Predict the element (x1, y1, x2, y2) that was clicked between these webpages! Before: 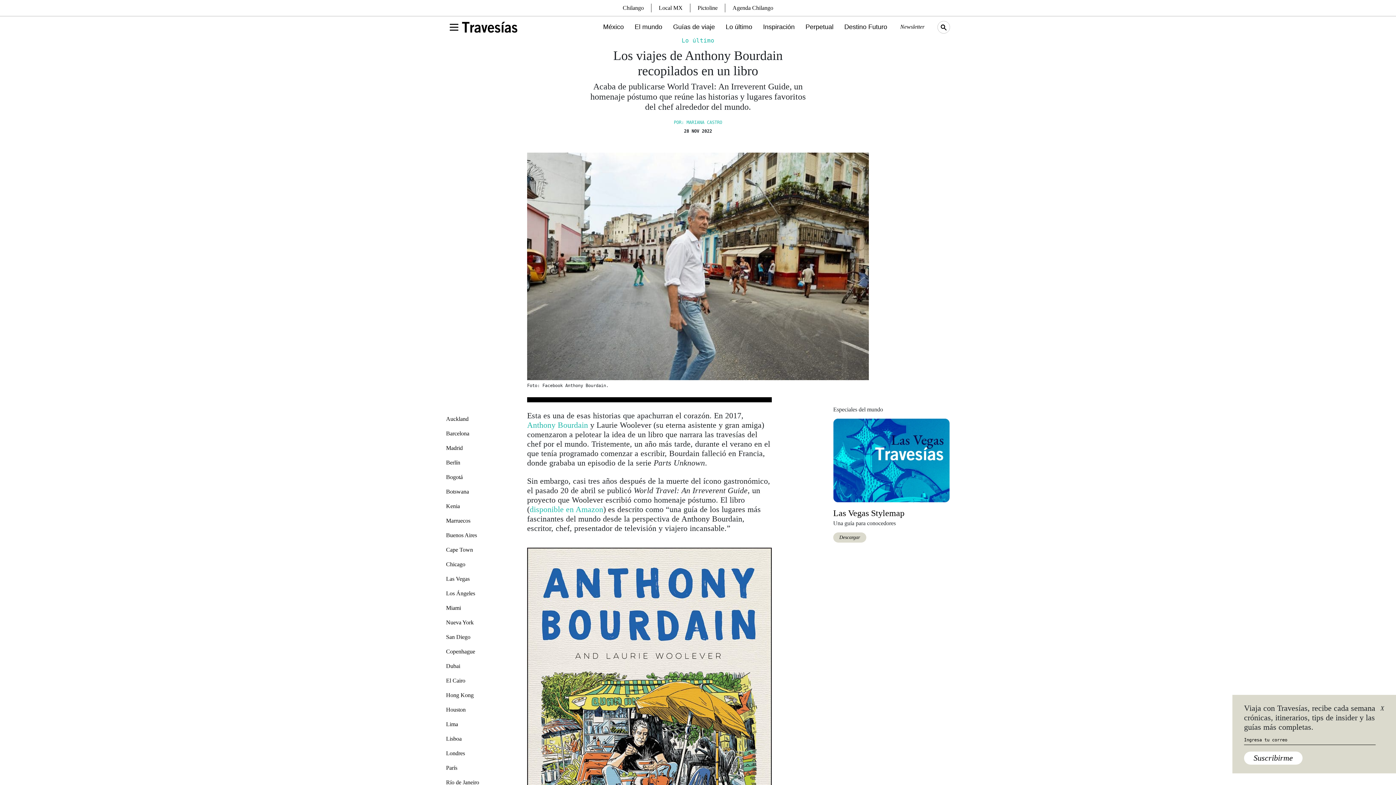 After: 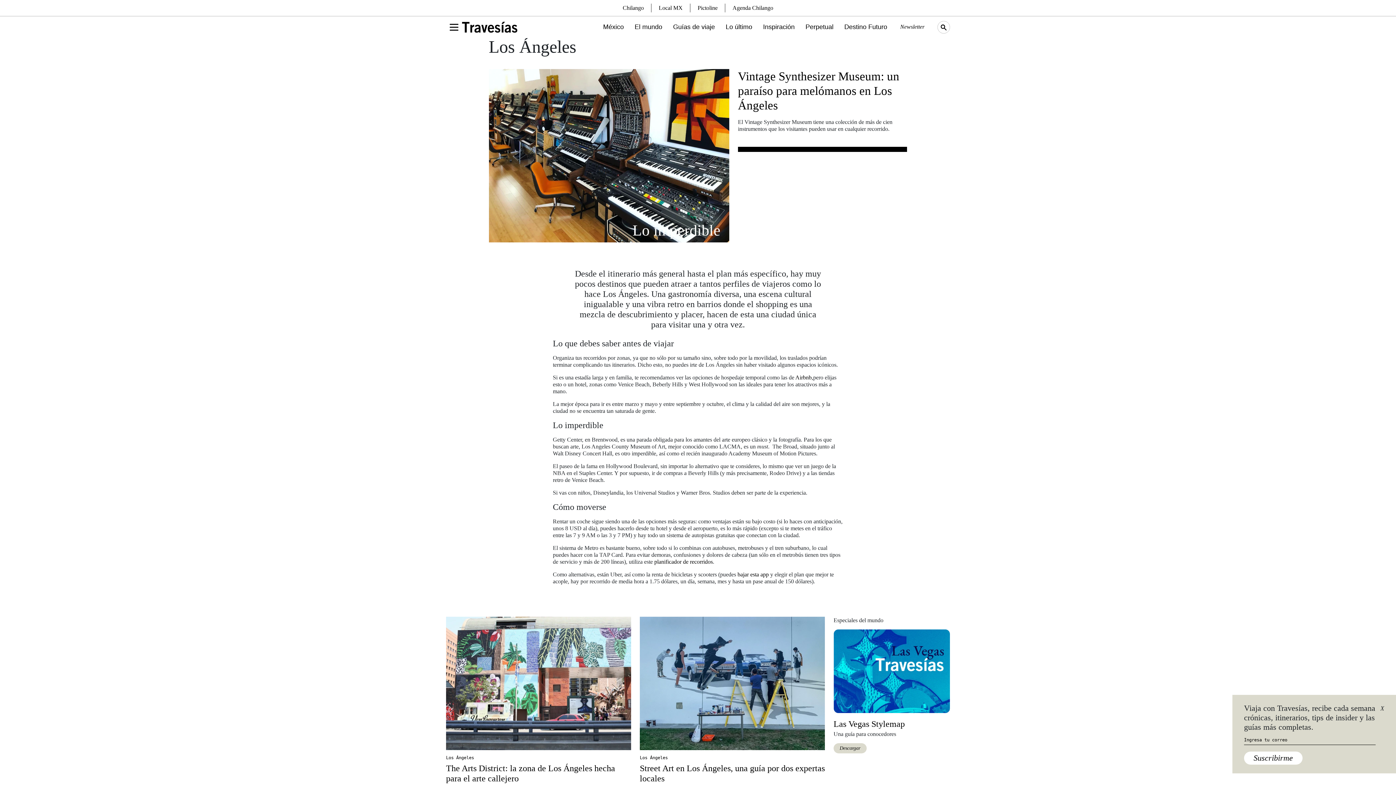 Action: label: Los Ángeles bbox: (446, 590, 475, 596)